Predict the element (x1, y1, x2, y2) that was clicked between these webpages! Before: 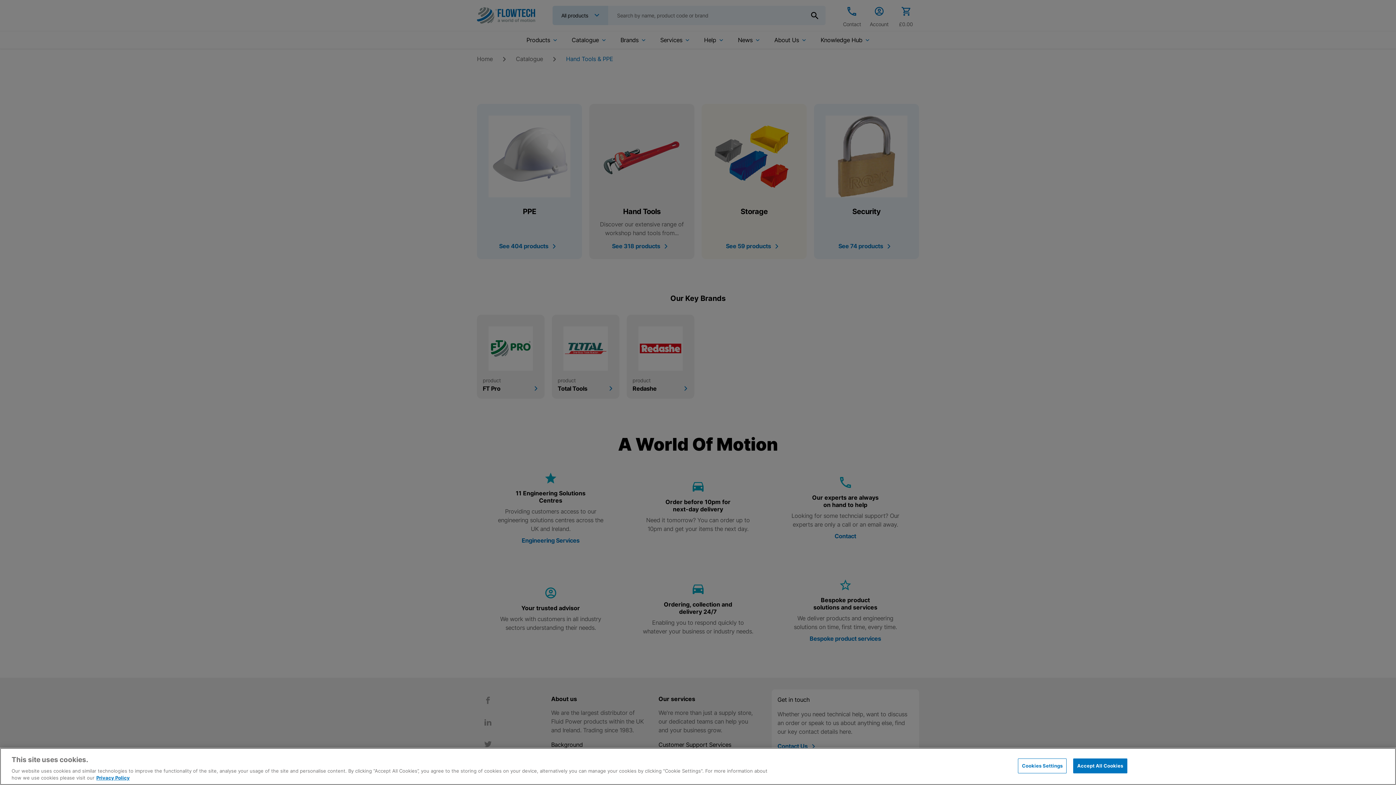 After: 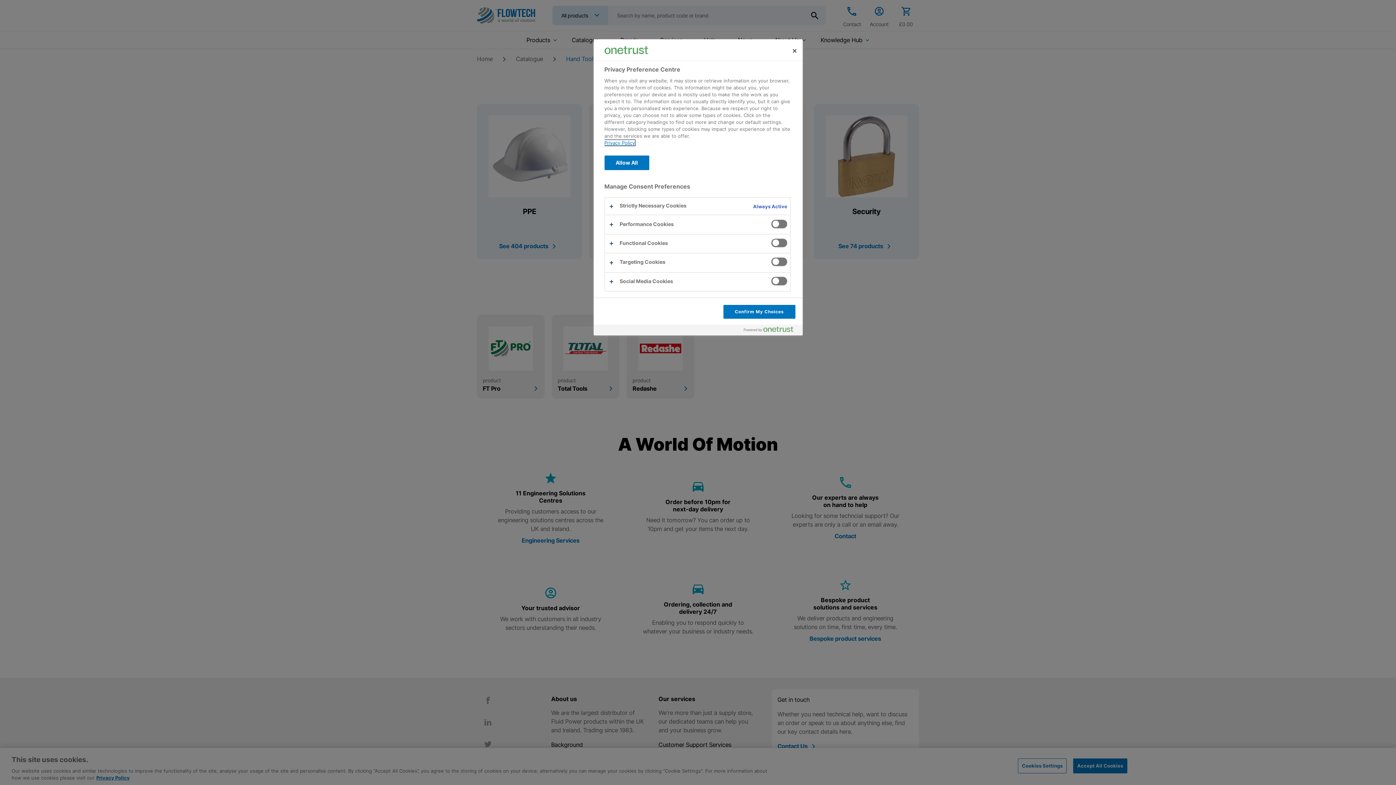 Action: bbox: (1018, 758, 1066, 773) label: Cookies Settings